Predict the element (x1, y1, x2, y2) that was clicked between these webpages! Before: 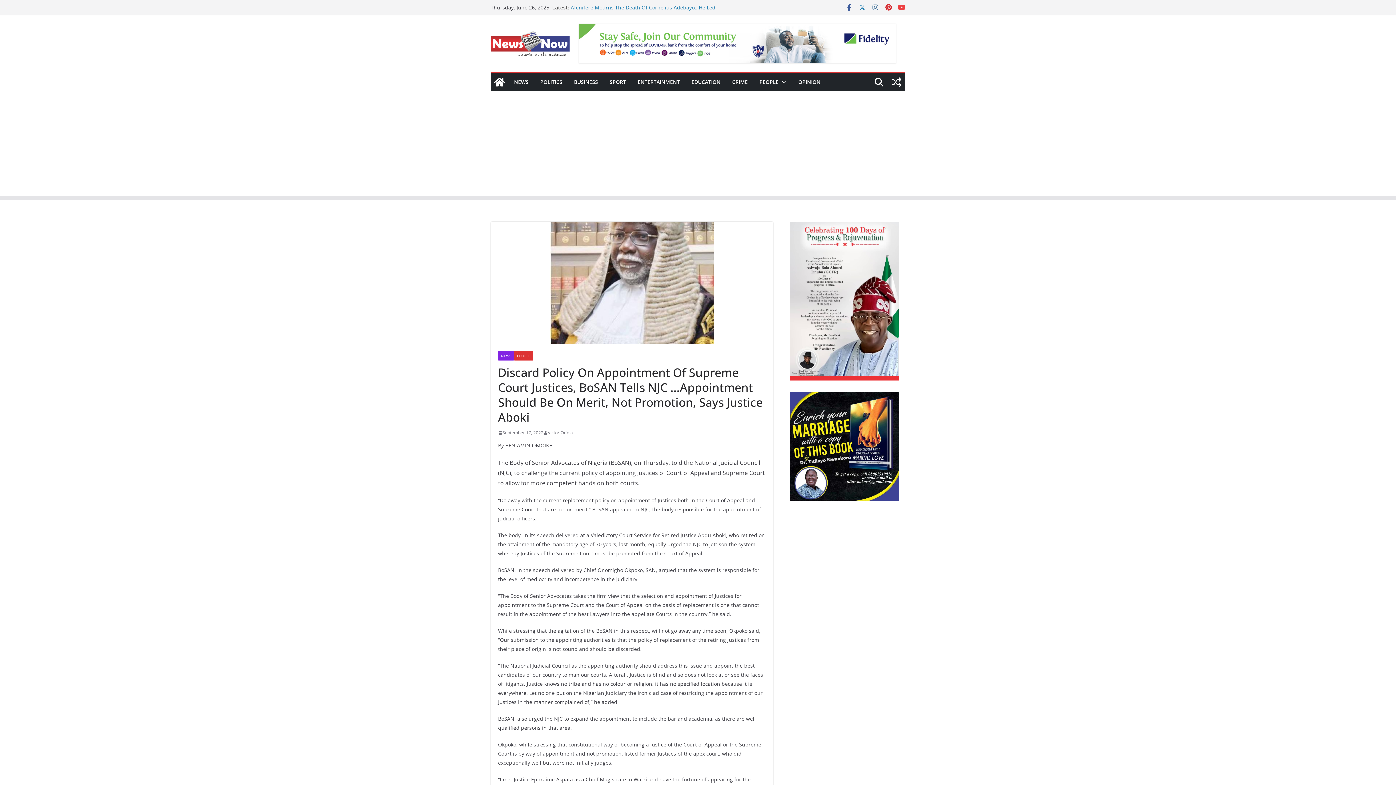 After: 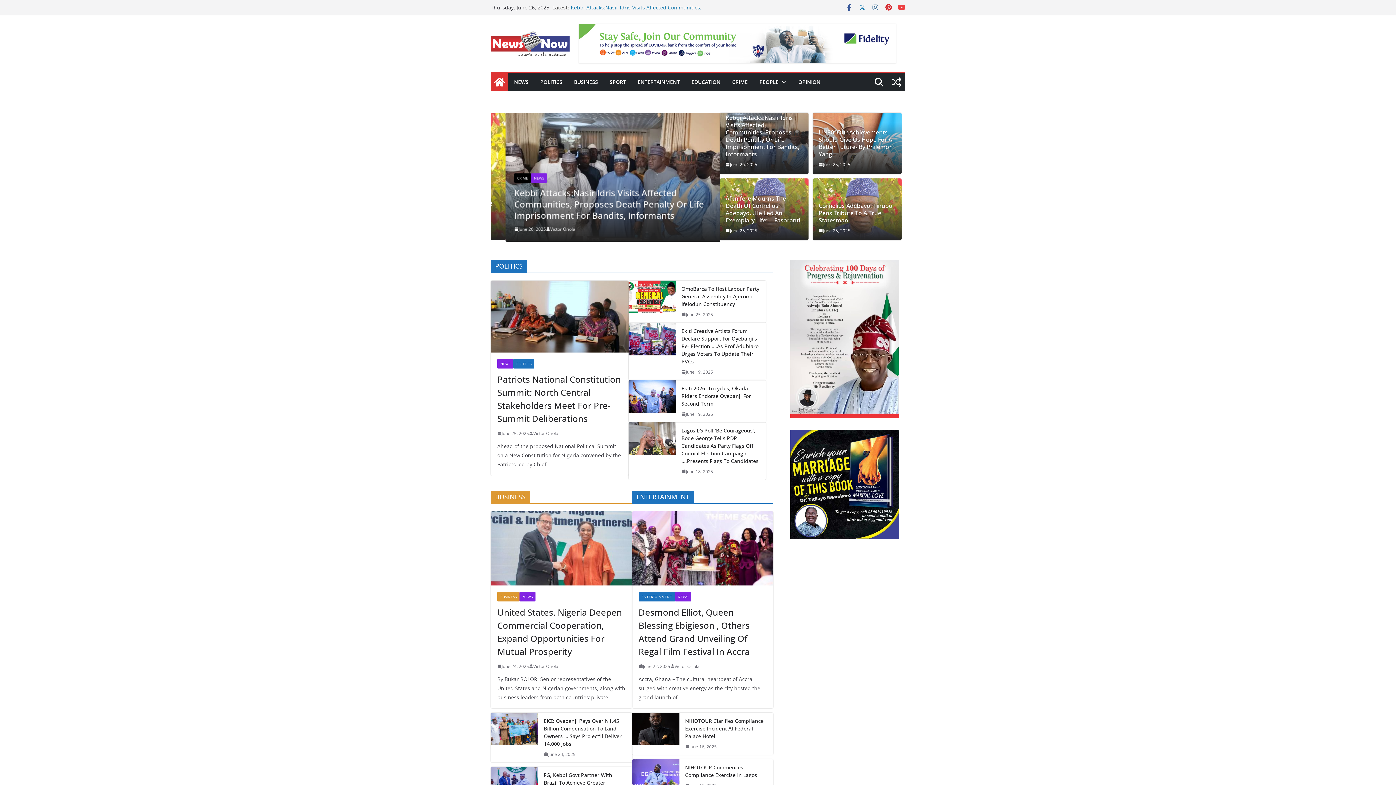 Action: bbox: (490, 73, 508, 90)